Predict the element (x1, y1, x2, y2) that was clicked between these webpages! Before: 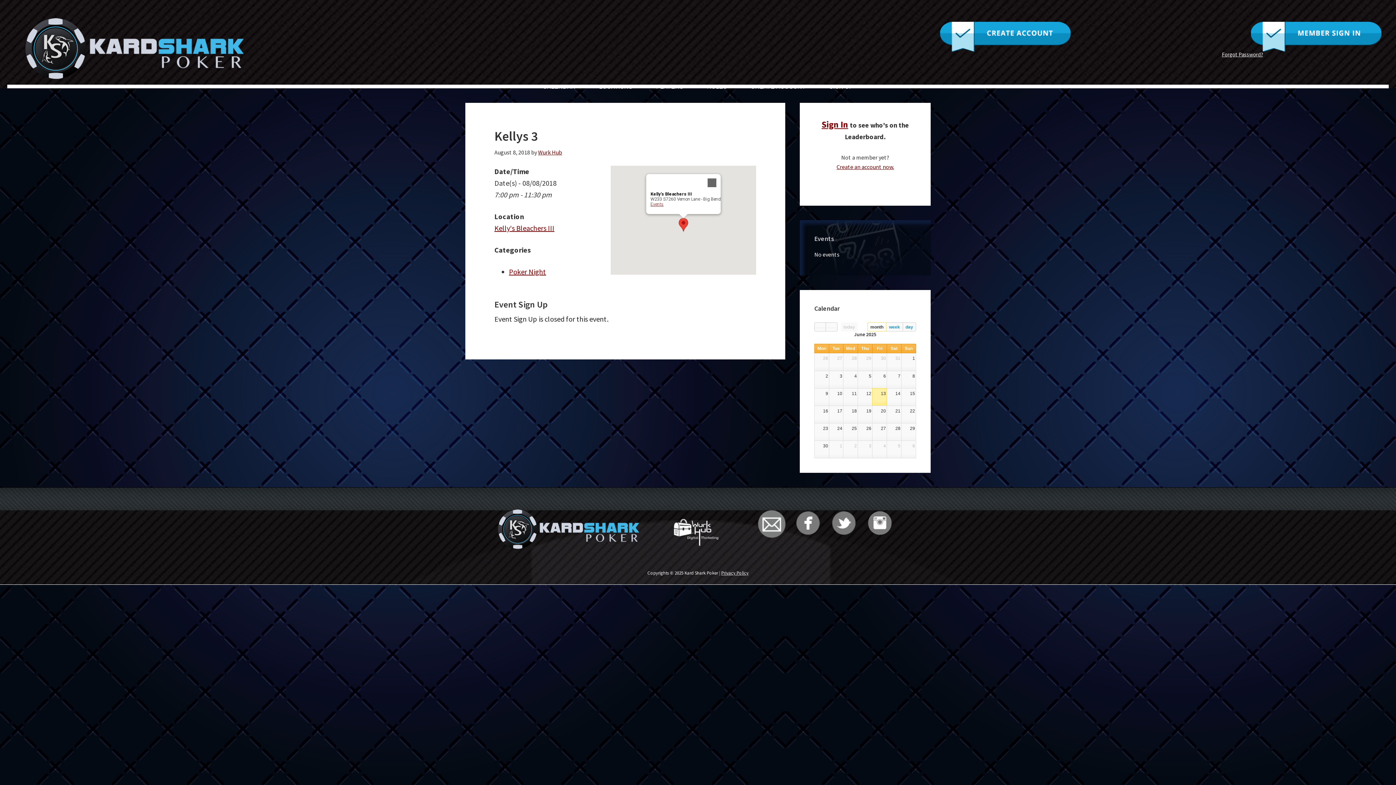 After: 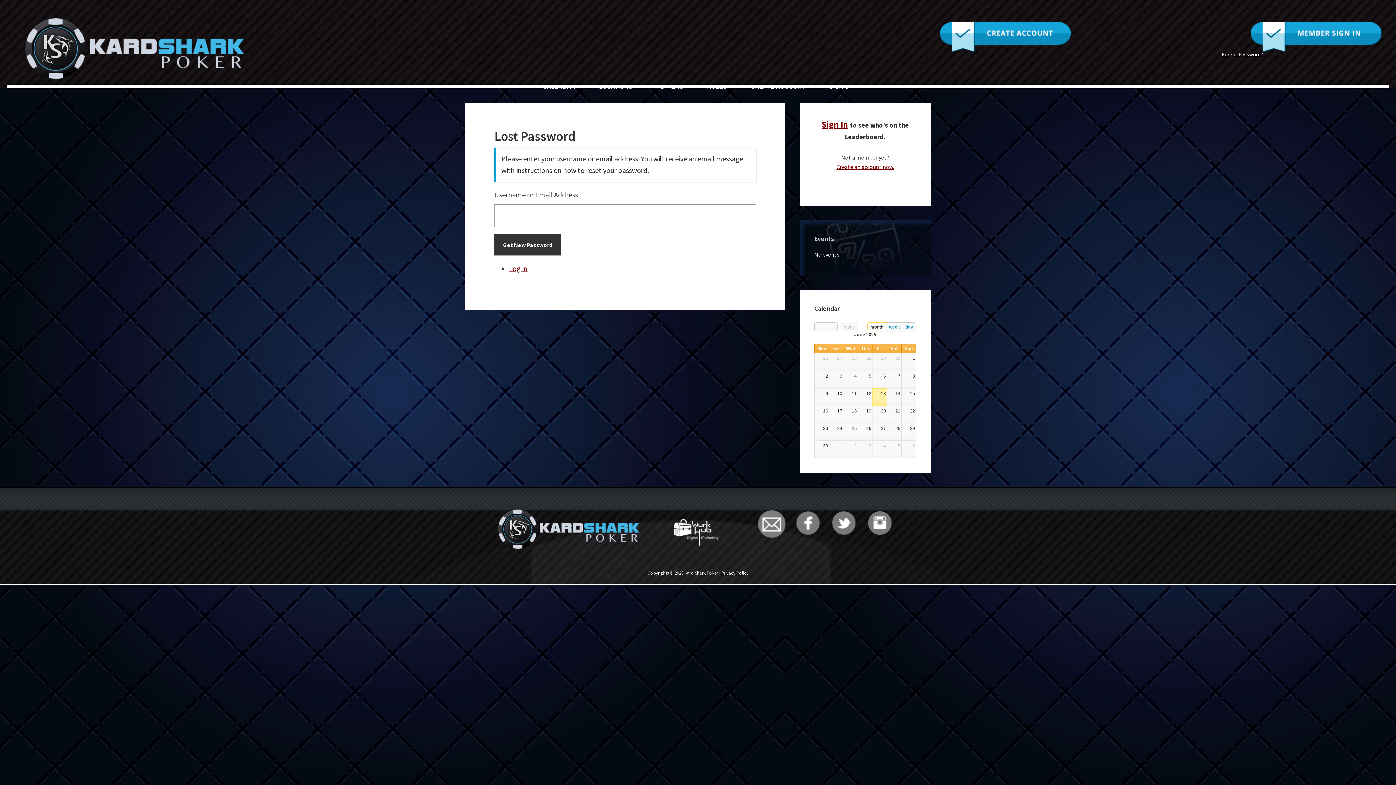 Action: label: Forgot Password? bbox: (1222, 50, 1263, 57)